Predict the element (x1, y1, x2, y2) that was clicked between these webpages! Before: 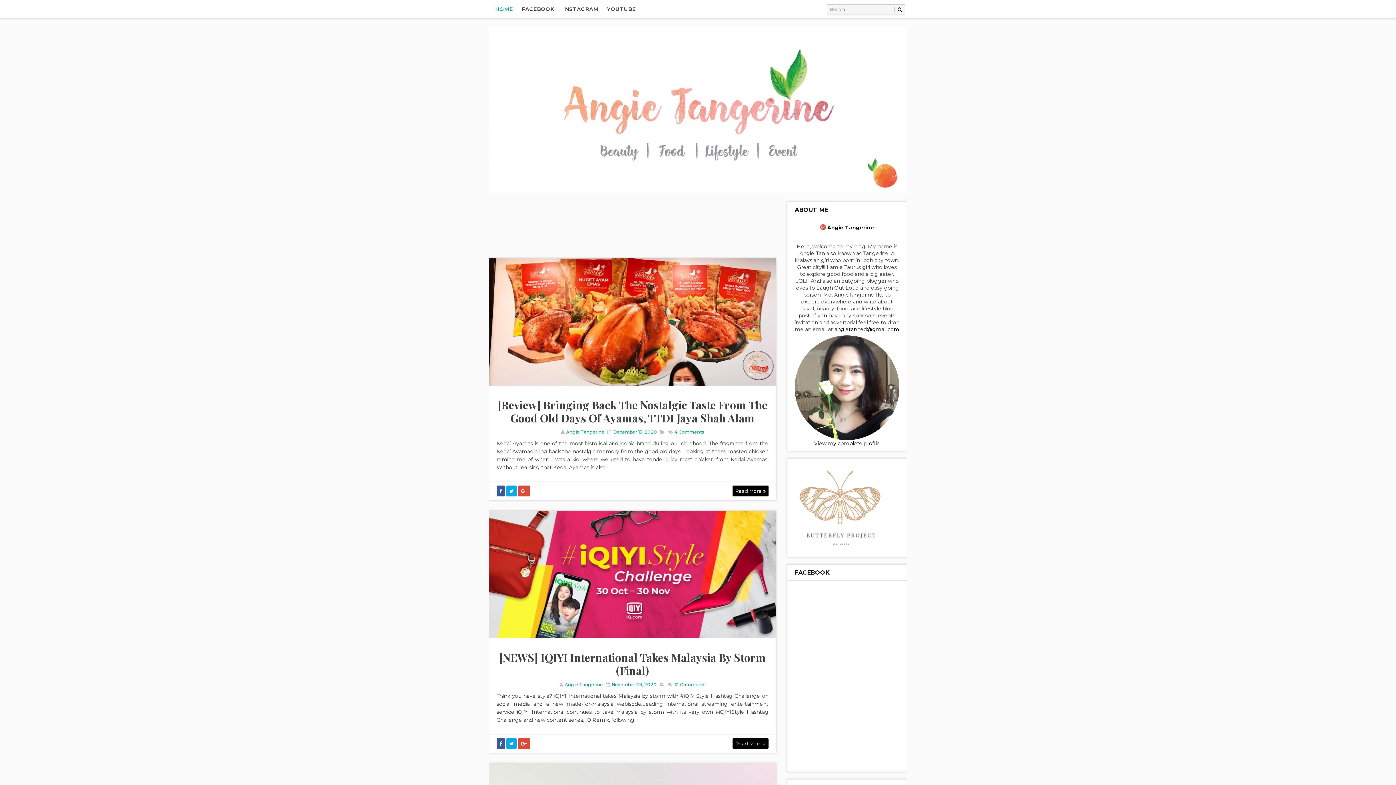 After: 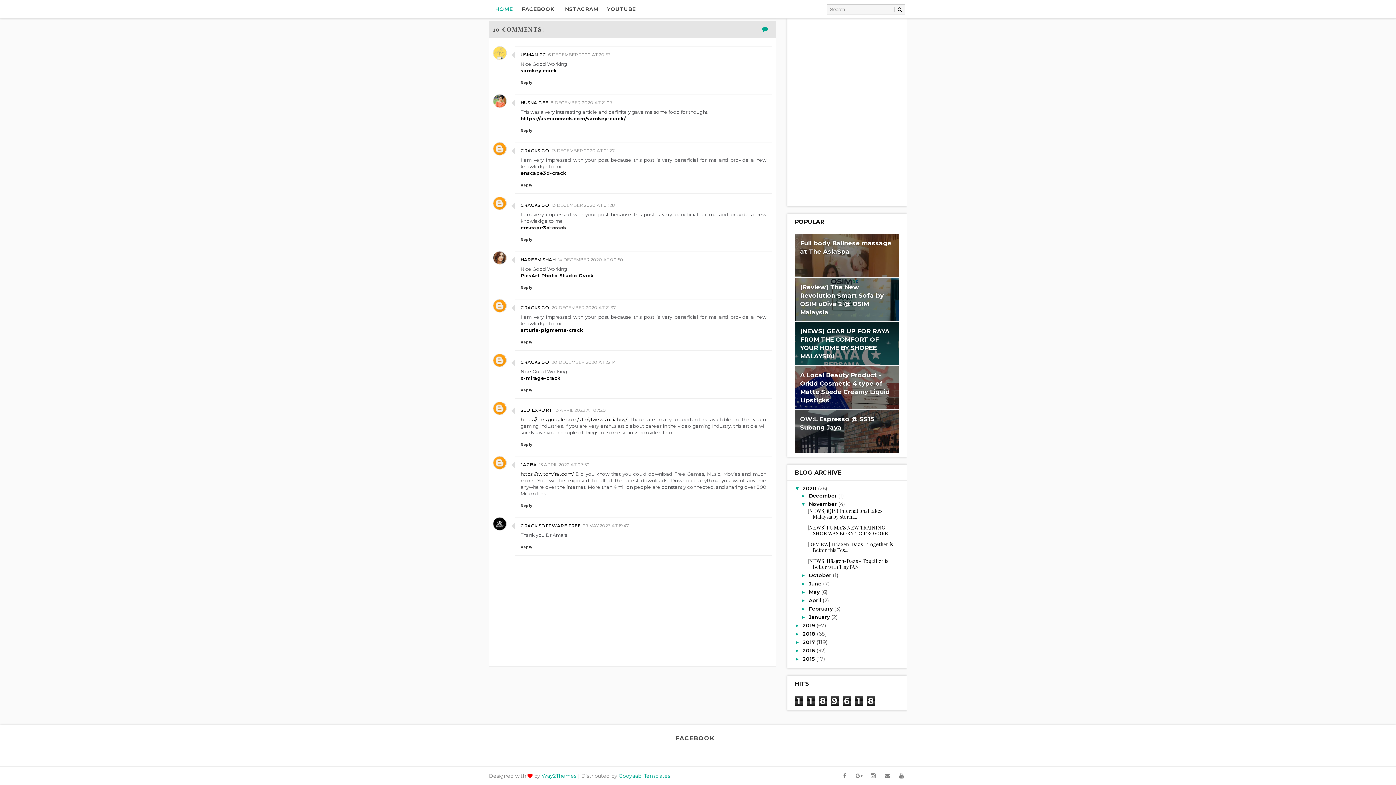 Action: bbox: (673, 682, 705, 687) label:  10 Comments